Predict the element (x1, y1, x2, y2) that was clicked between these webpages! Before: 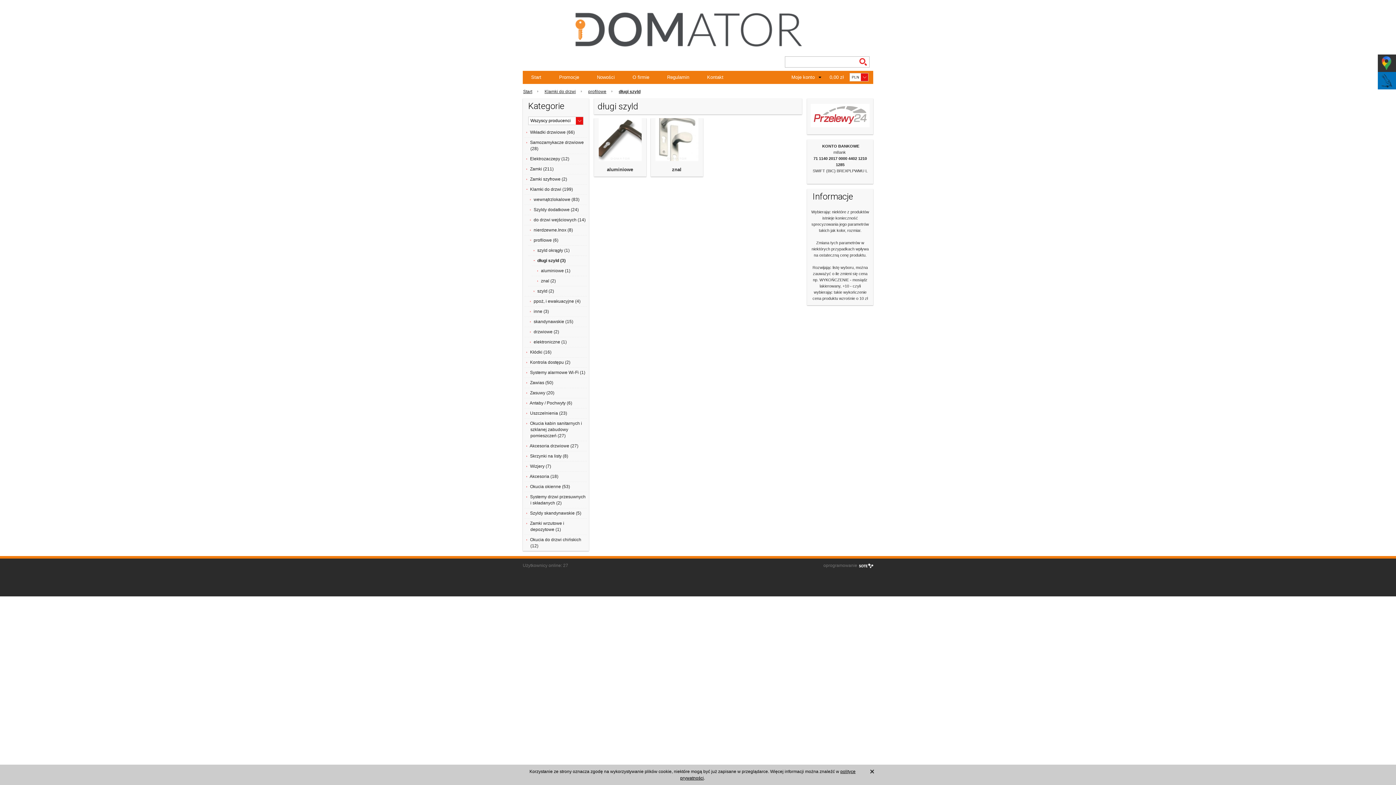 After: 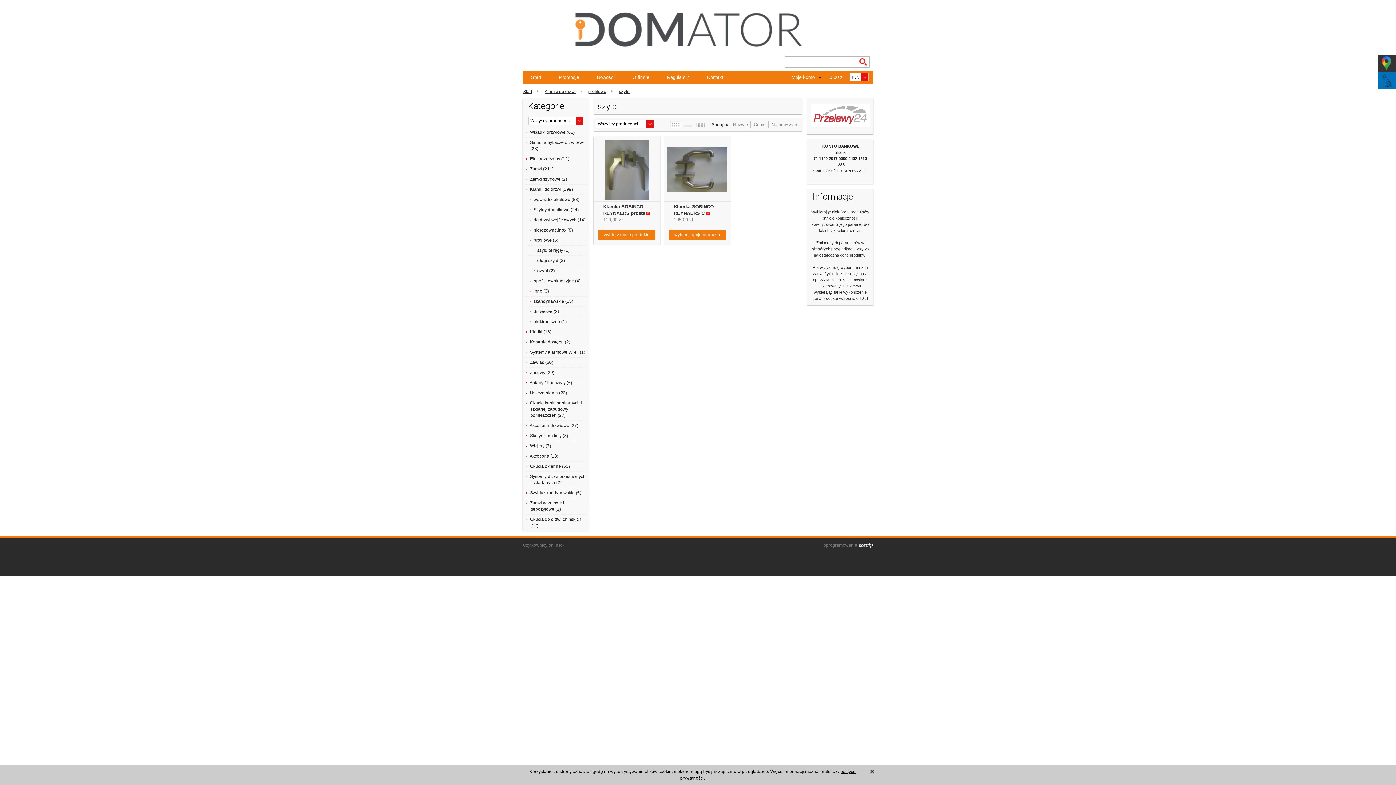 Action: label: szyld (2) bbox: (537, 288, 554, 293)